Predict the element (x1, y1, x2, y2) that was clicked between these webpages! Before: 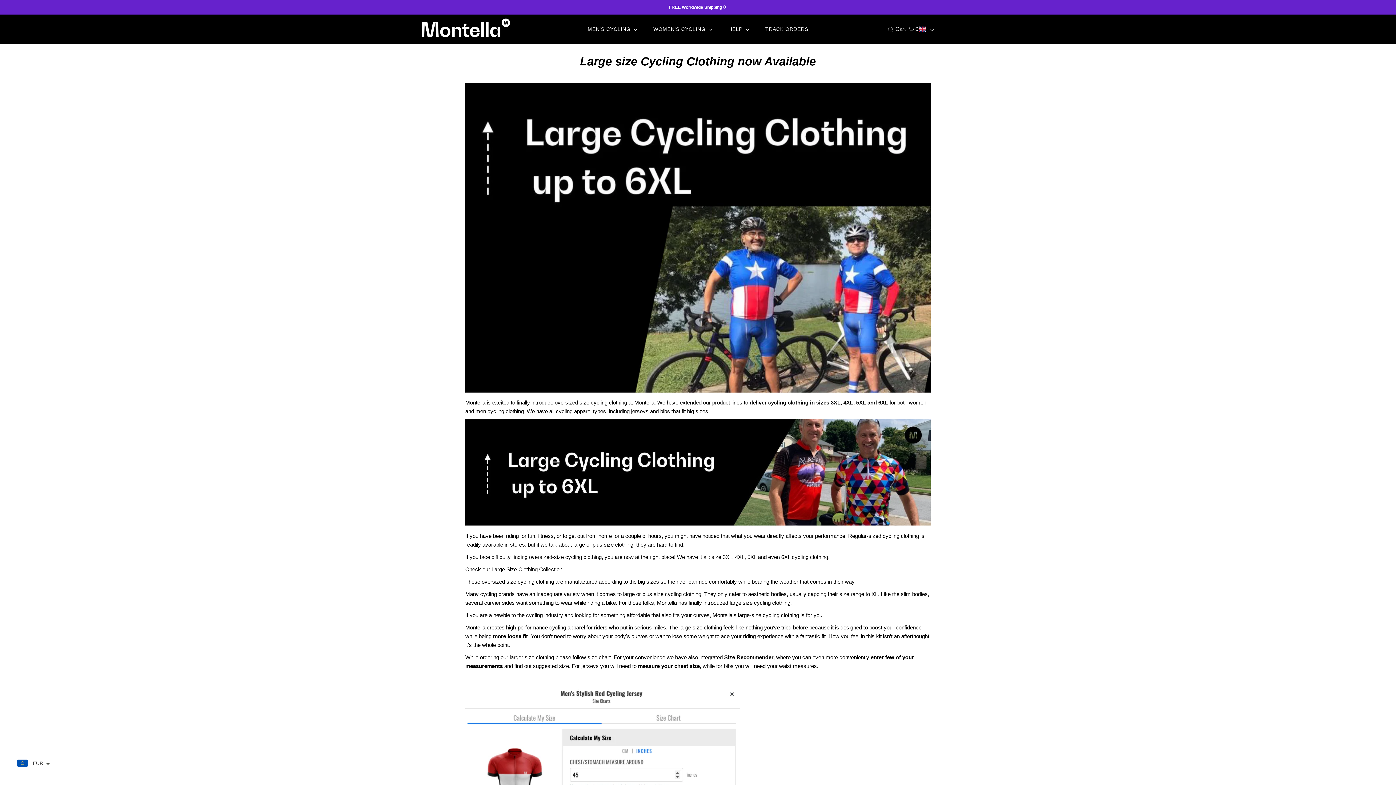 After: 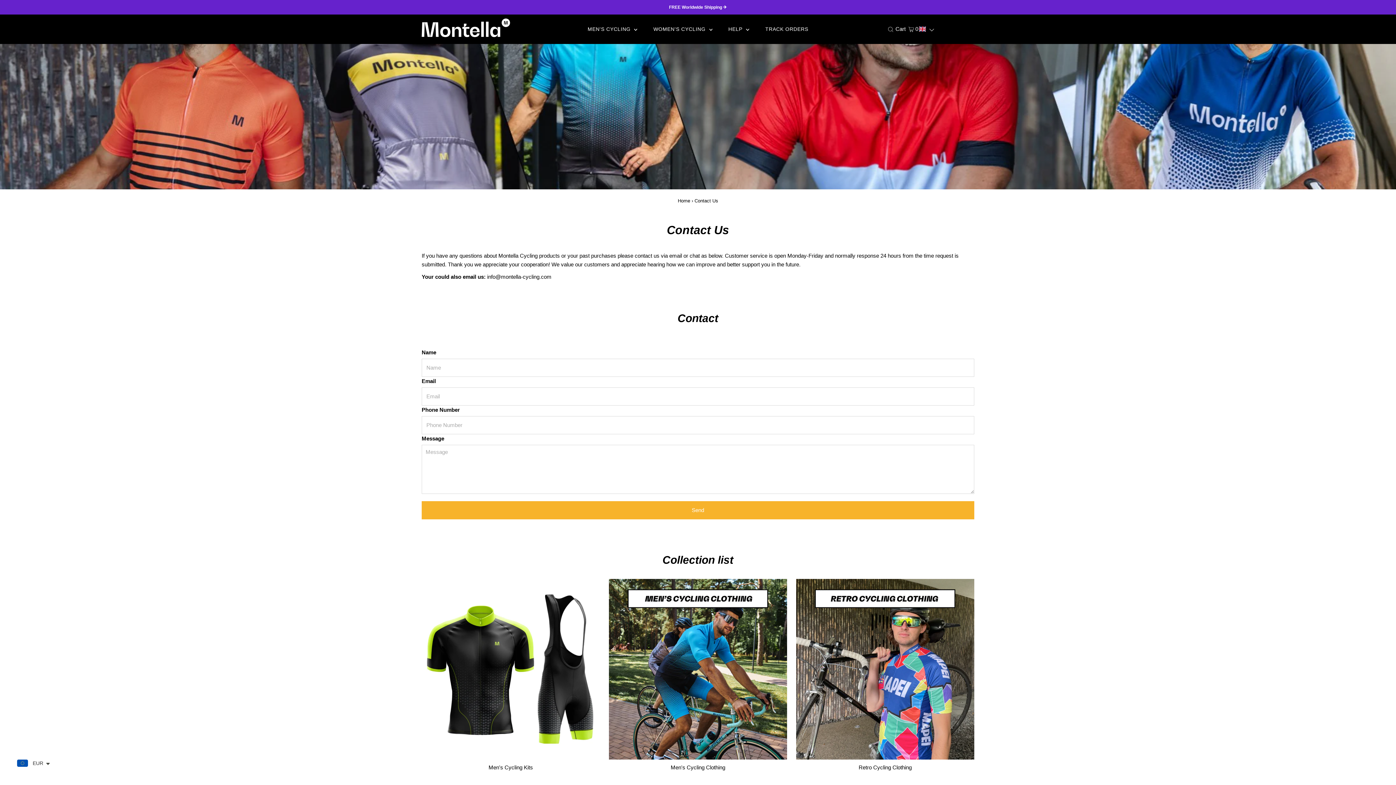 Action: label: HELP  bbox: (721, 21, 756, 36)